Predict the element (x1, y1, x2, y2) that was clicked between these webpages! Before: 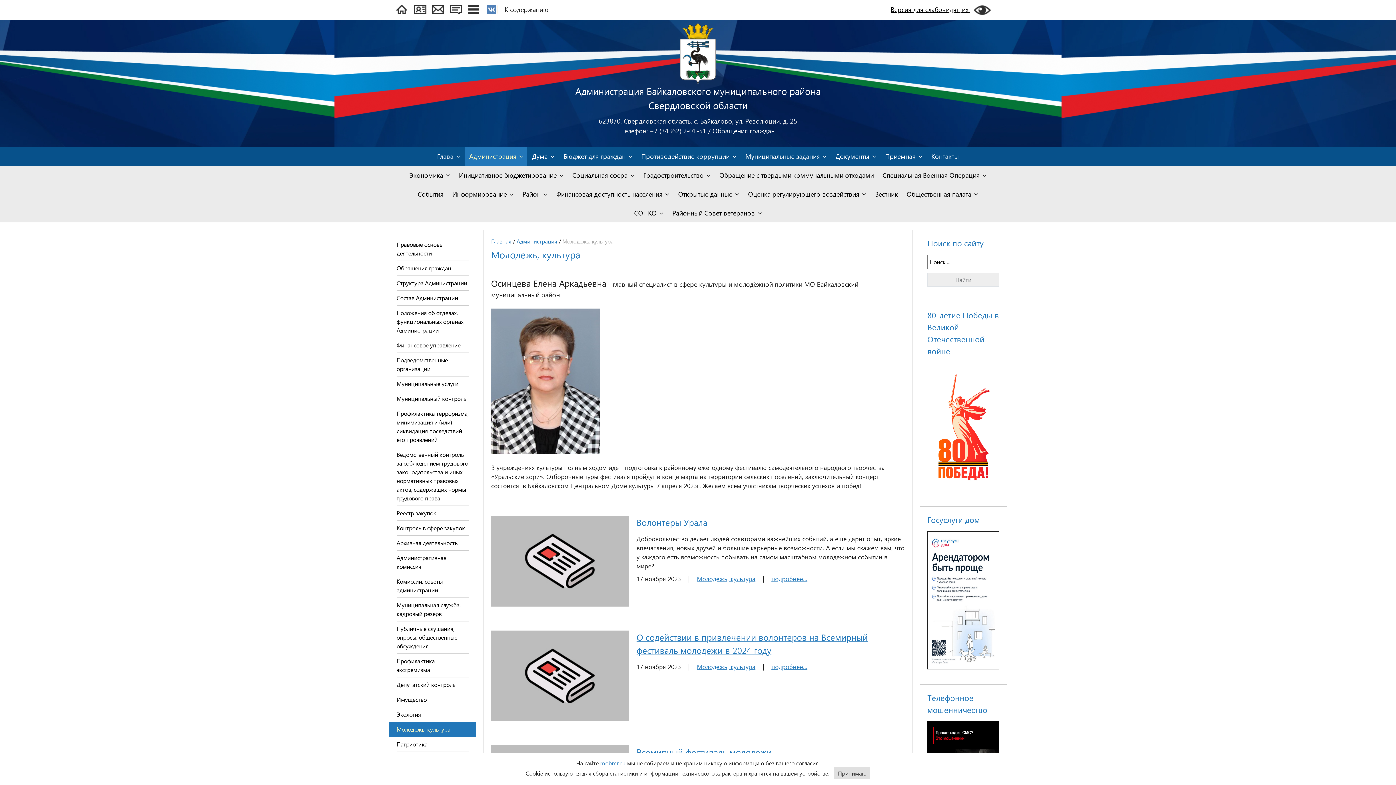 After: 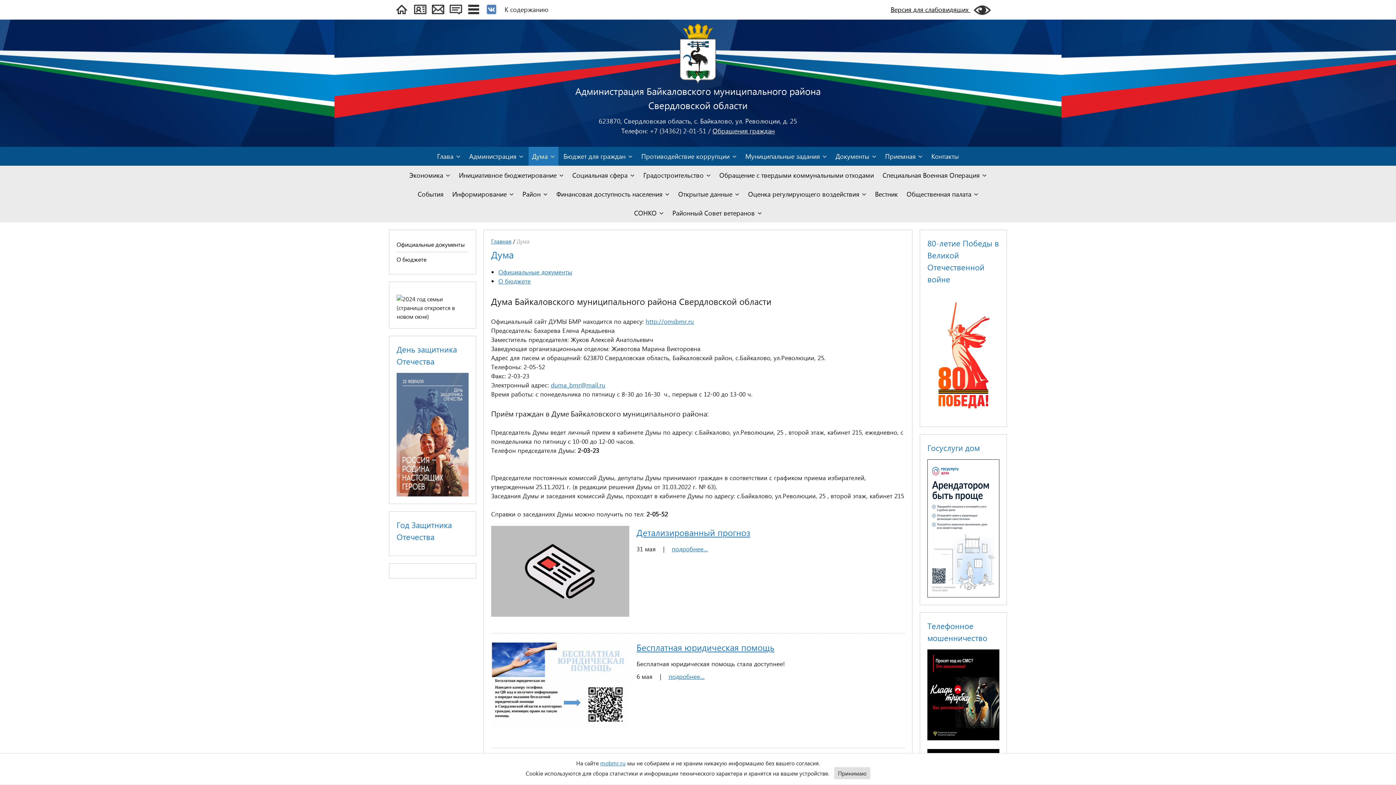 Action: label: Дума bbox: (528, 146, 558, 165)